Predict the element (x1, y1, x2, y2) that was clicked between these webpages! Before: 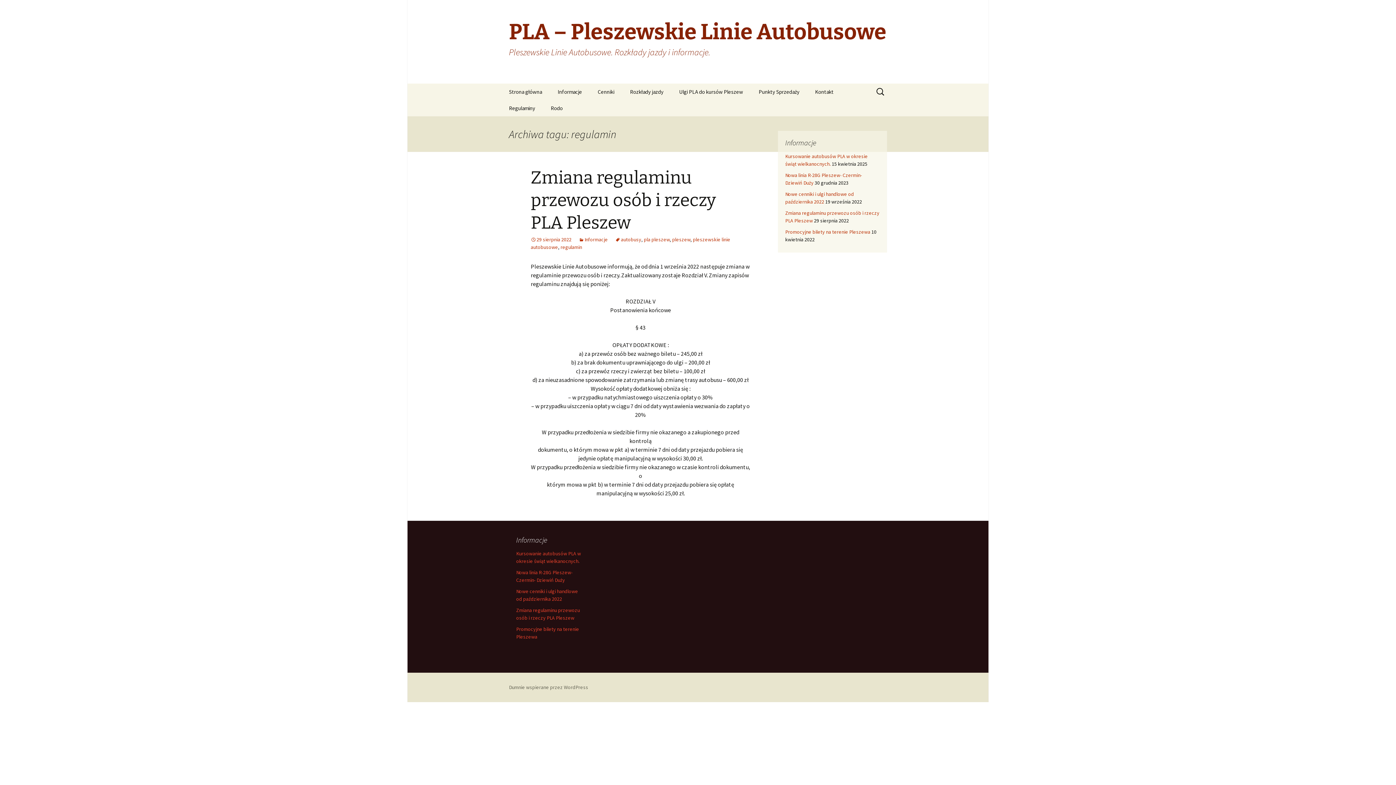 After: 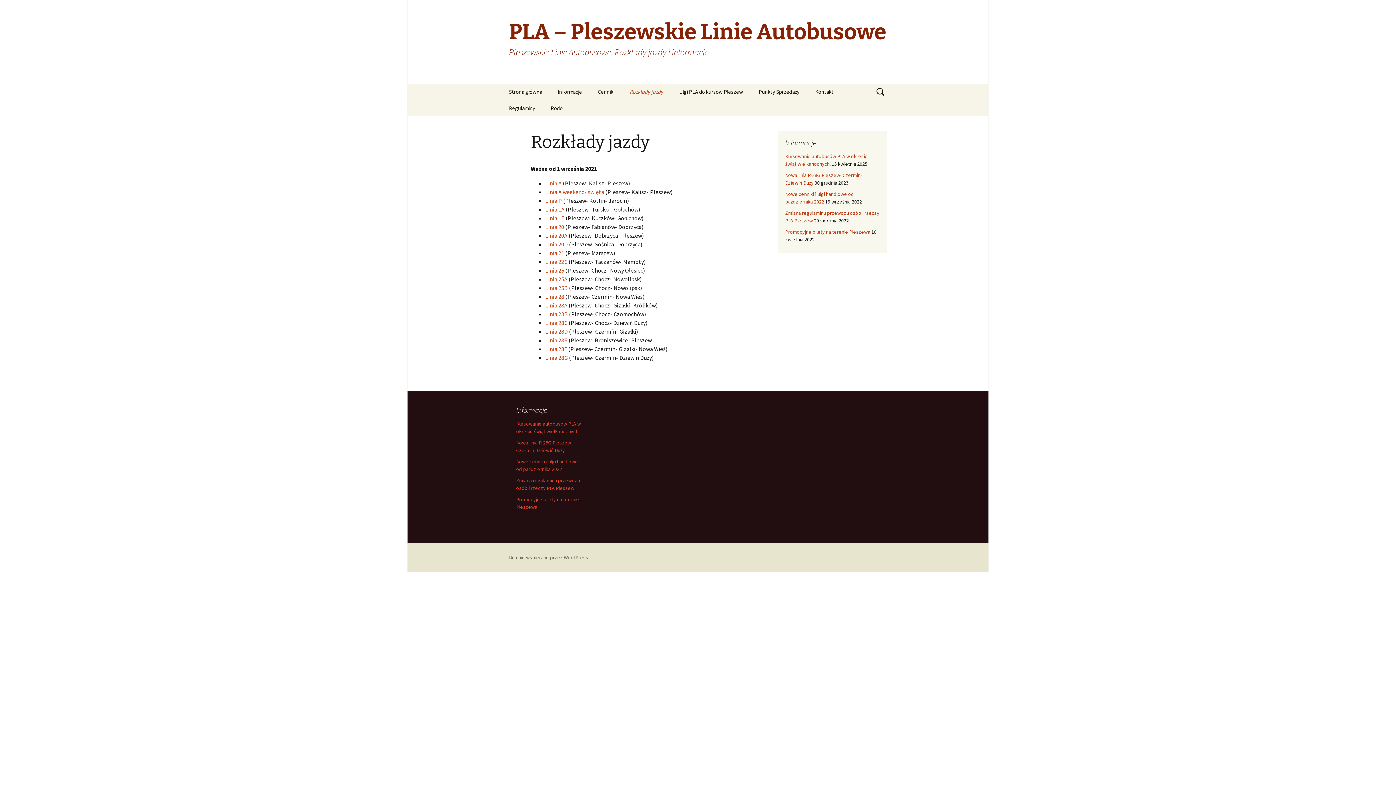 Action: label: Rozkłady jazdy bbox: (622, 83, 670, 100)